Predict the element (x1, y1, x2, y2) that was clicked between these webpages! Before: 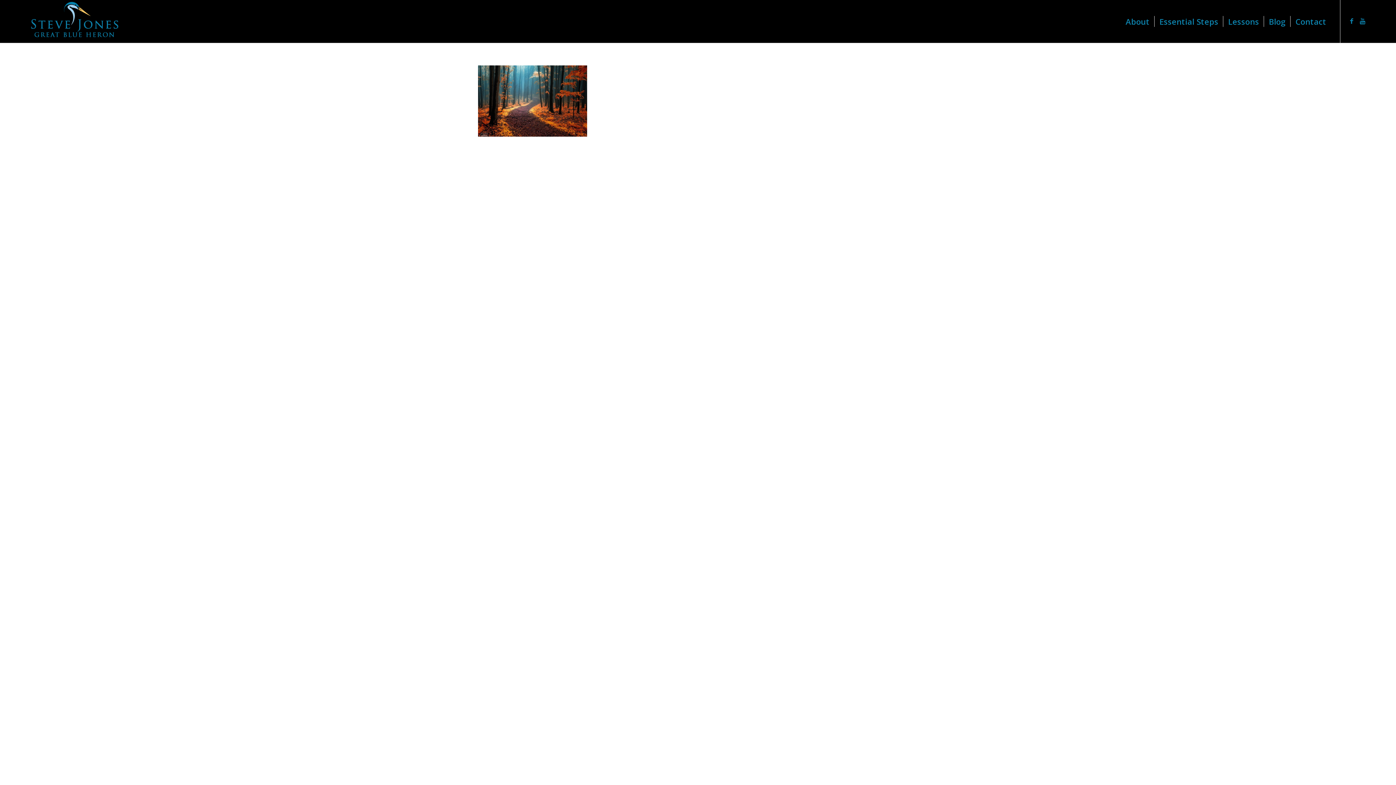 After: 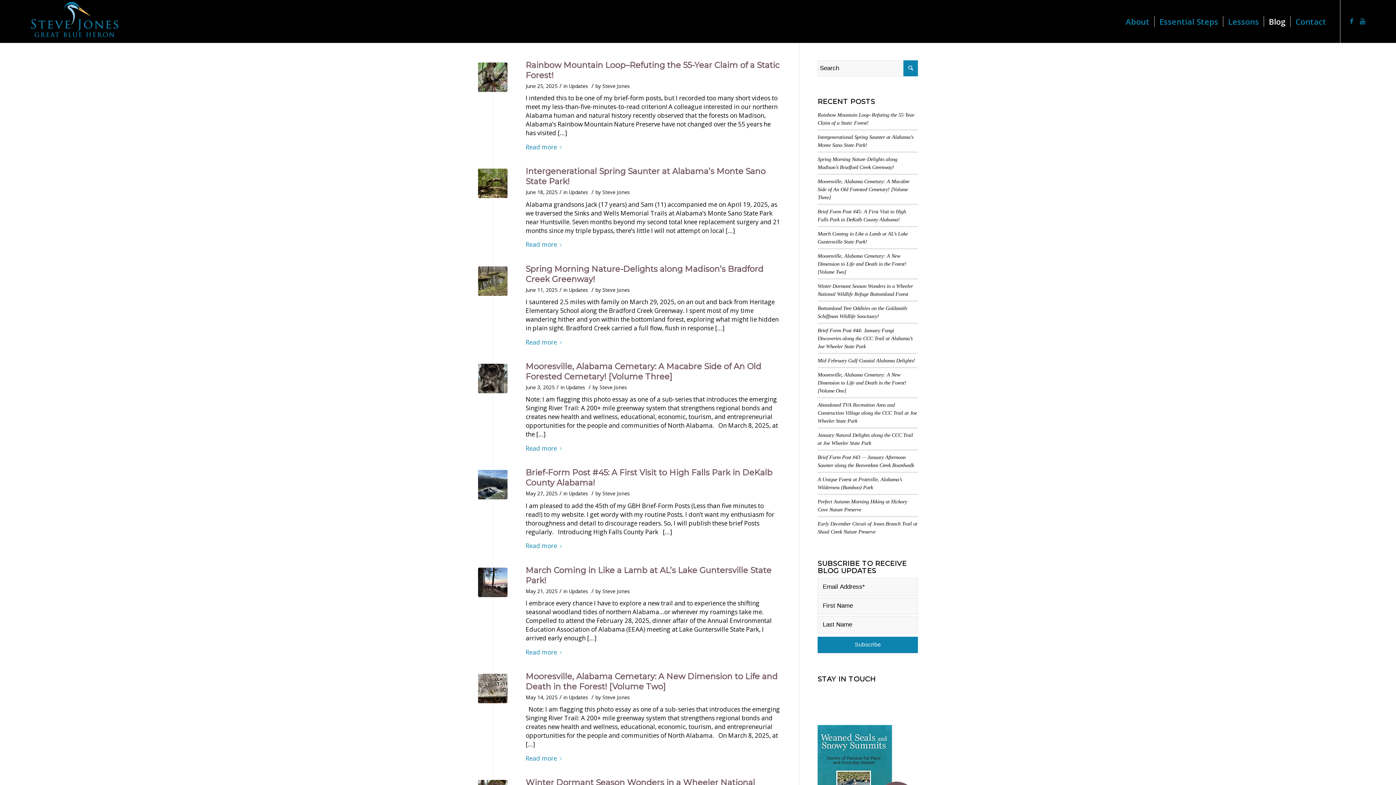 Action: bbox: (1264, 0, 1290, 42) label: Blog